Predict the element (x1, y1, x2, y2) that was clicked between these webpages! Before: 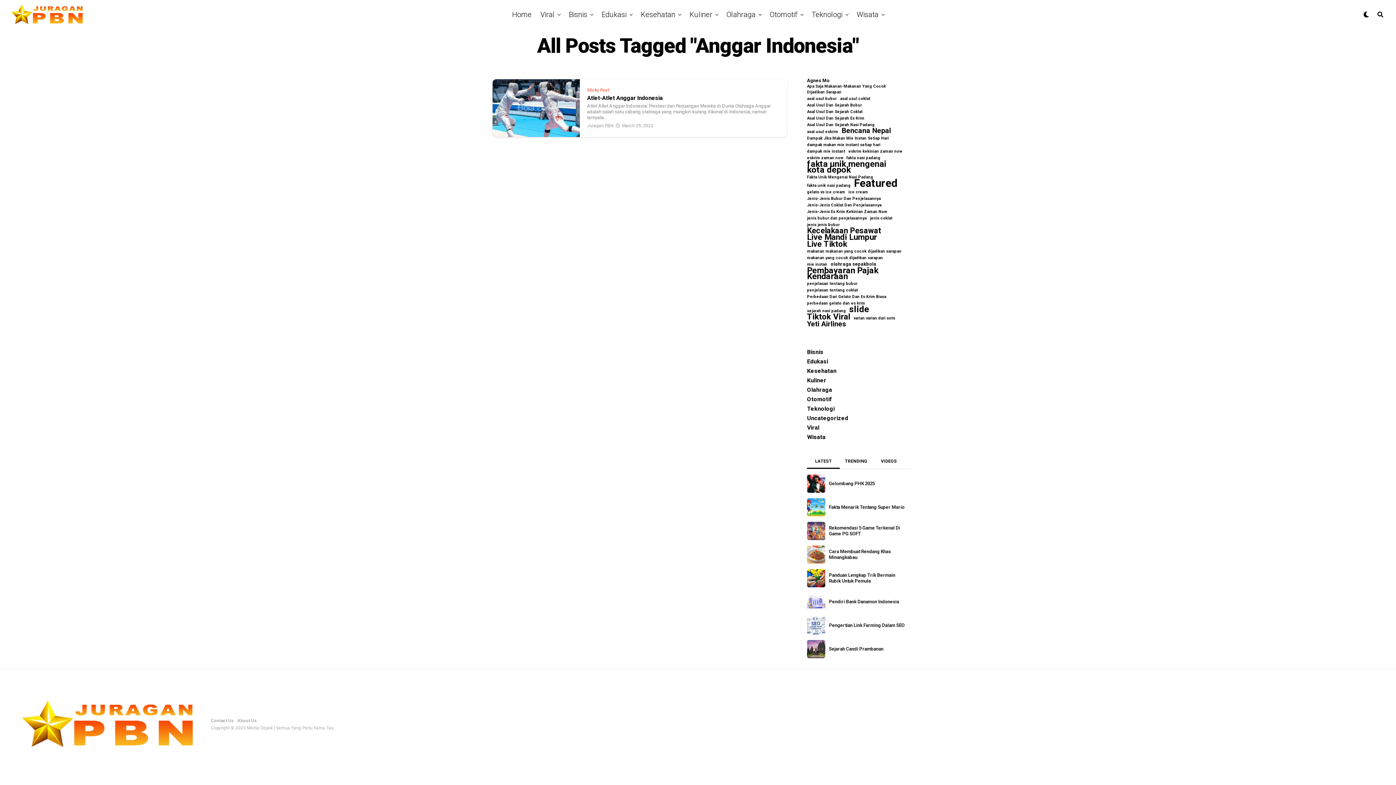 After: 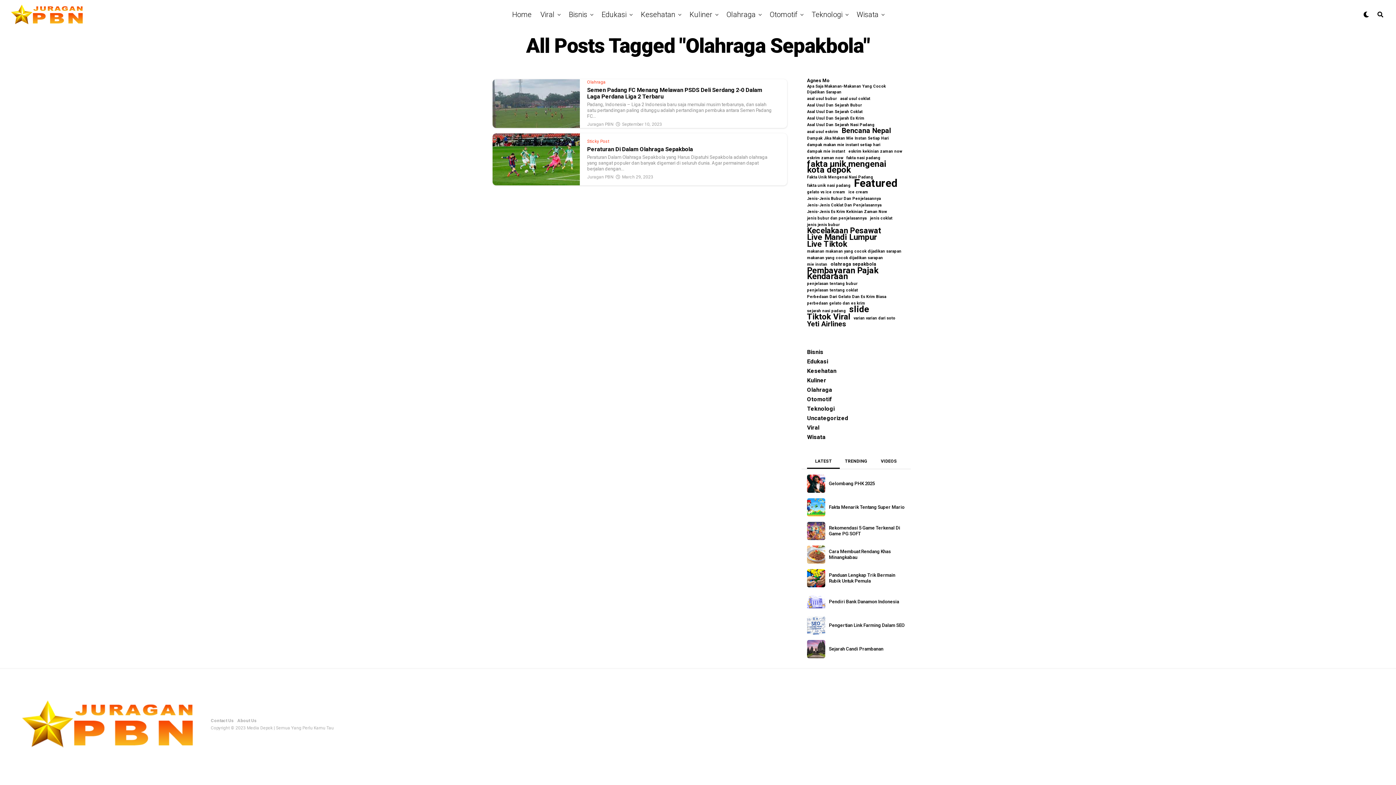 Action: bbox: (830, 261, 876, 267) label: olahraga sepakbola (2 items)